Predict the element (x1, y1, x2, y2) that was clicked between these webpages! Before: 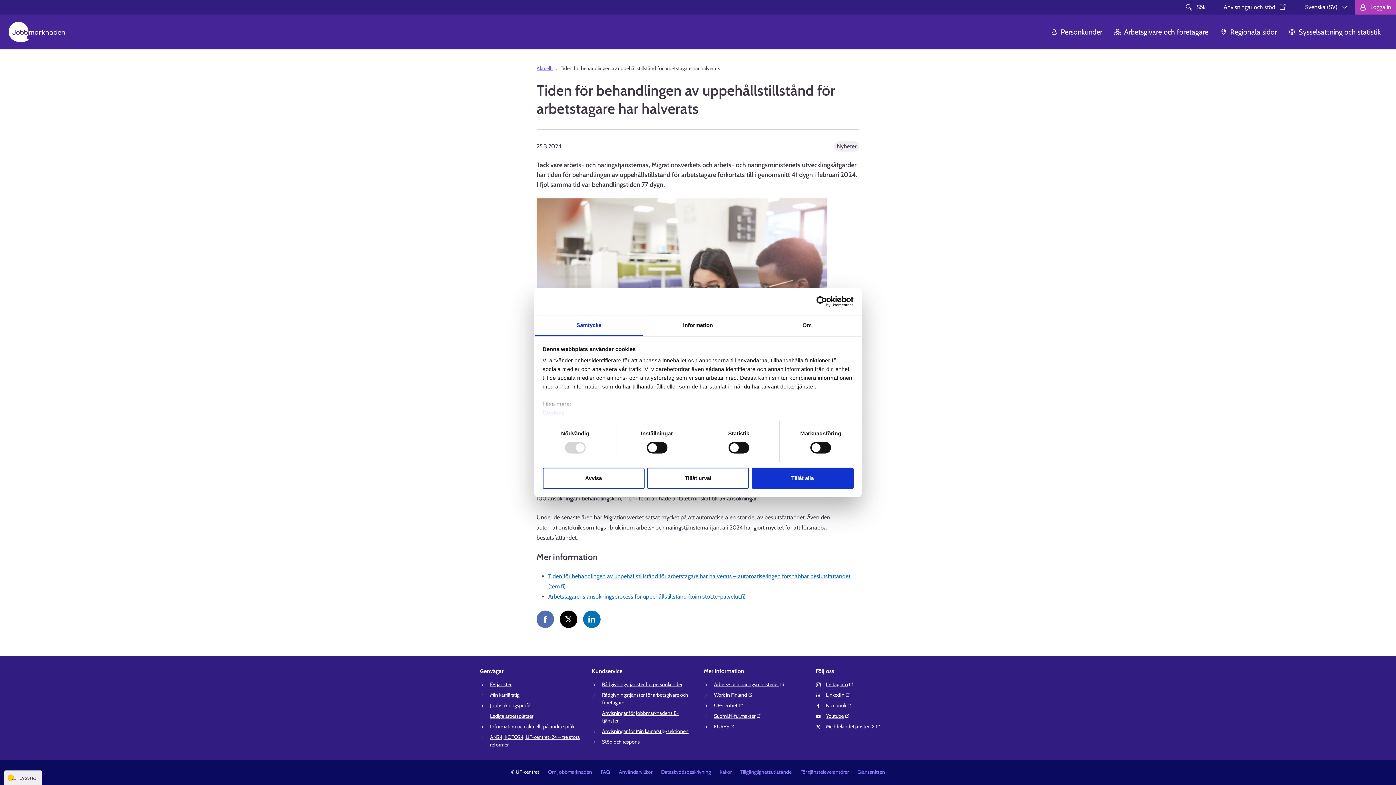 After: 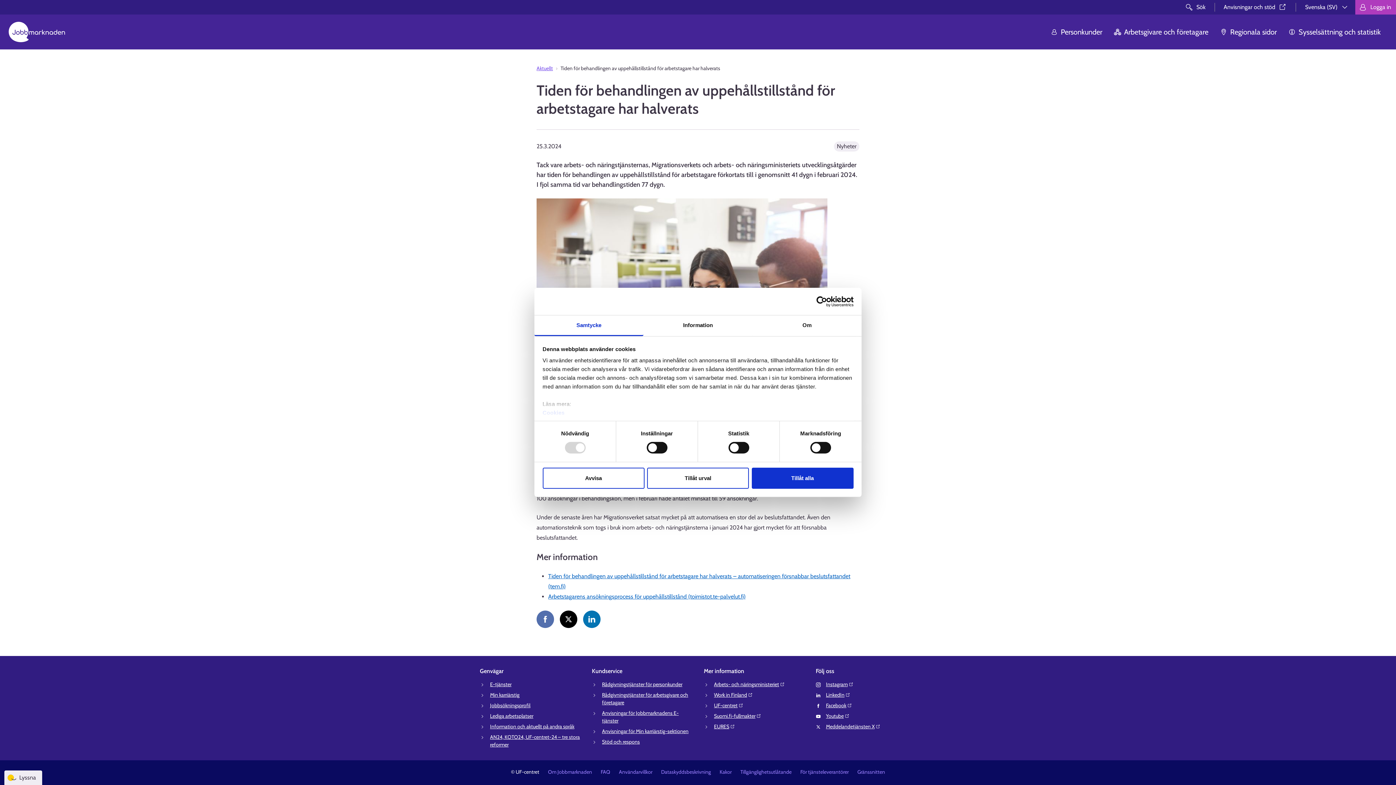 Action: label: EURES⁠ bbox: (714, 723, 735, 730)